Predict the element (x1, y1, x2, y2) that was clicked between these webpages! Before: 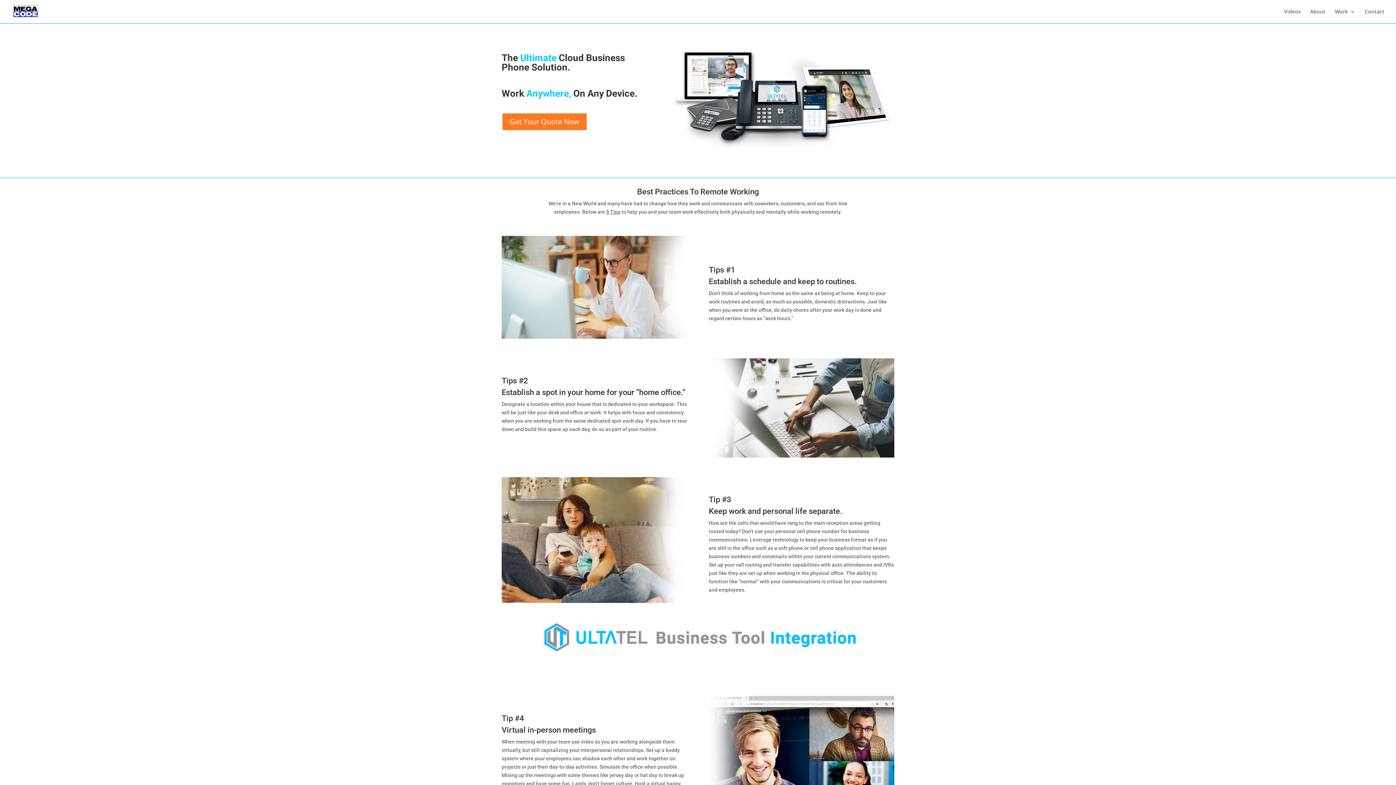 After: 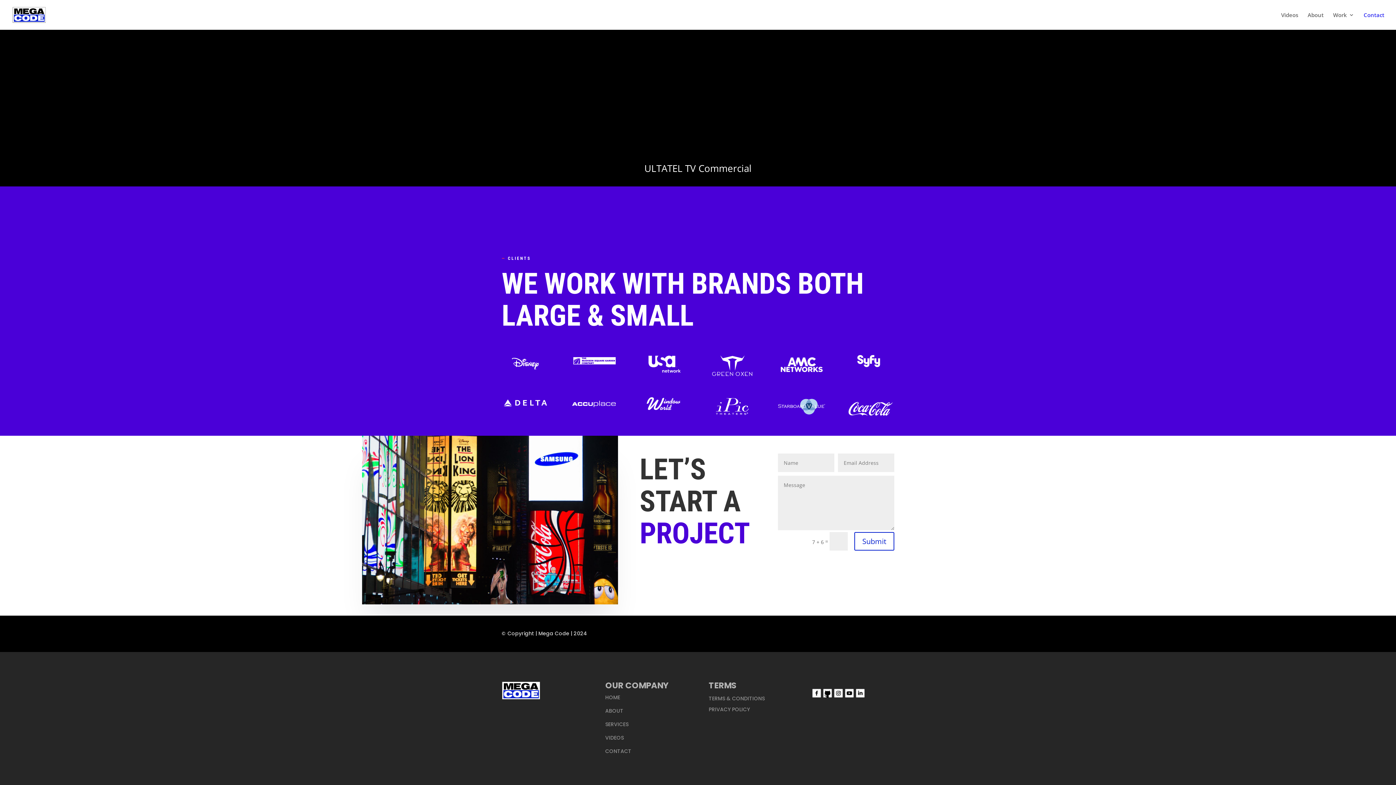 Action: bbox: (1365, 9, 1384, 23) label: Contact